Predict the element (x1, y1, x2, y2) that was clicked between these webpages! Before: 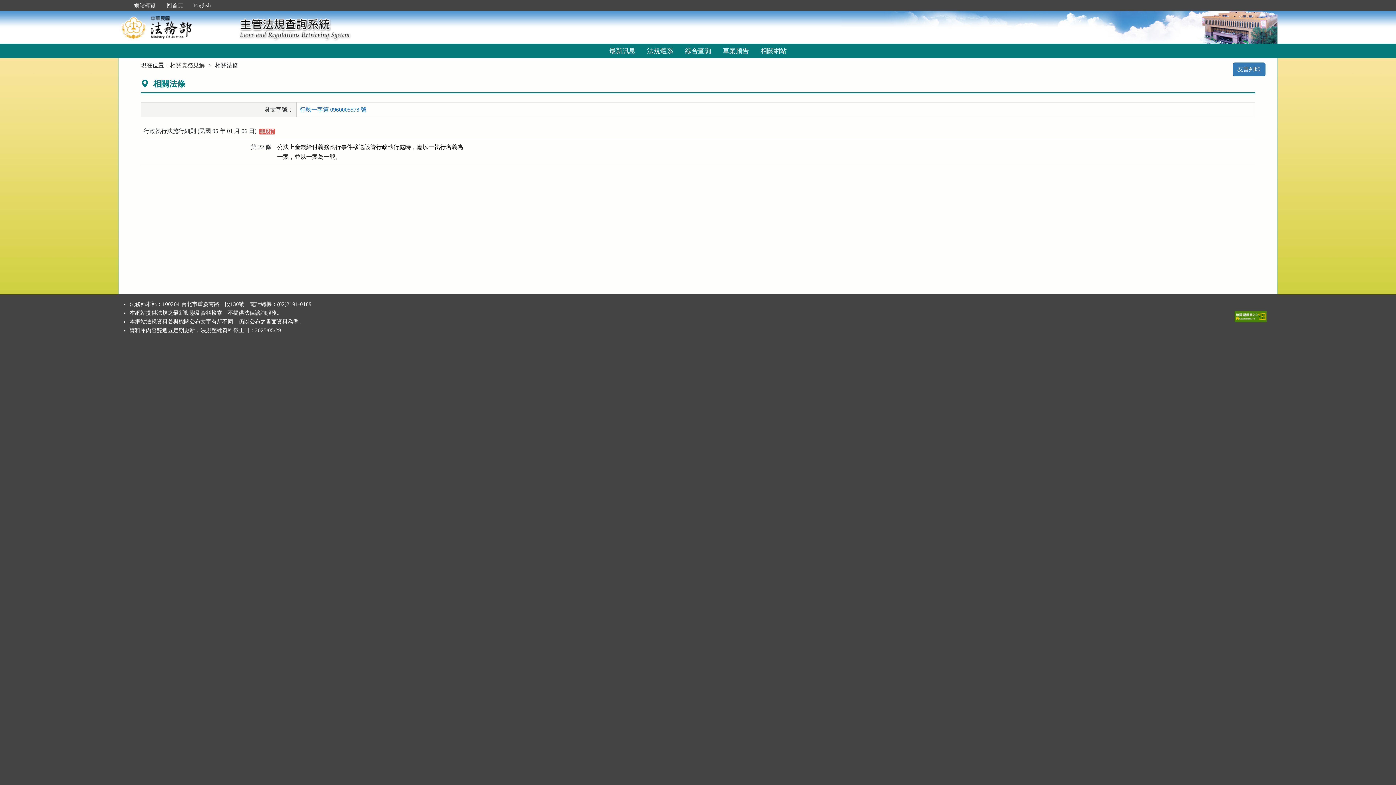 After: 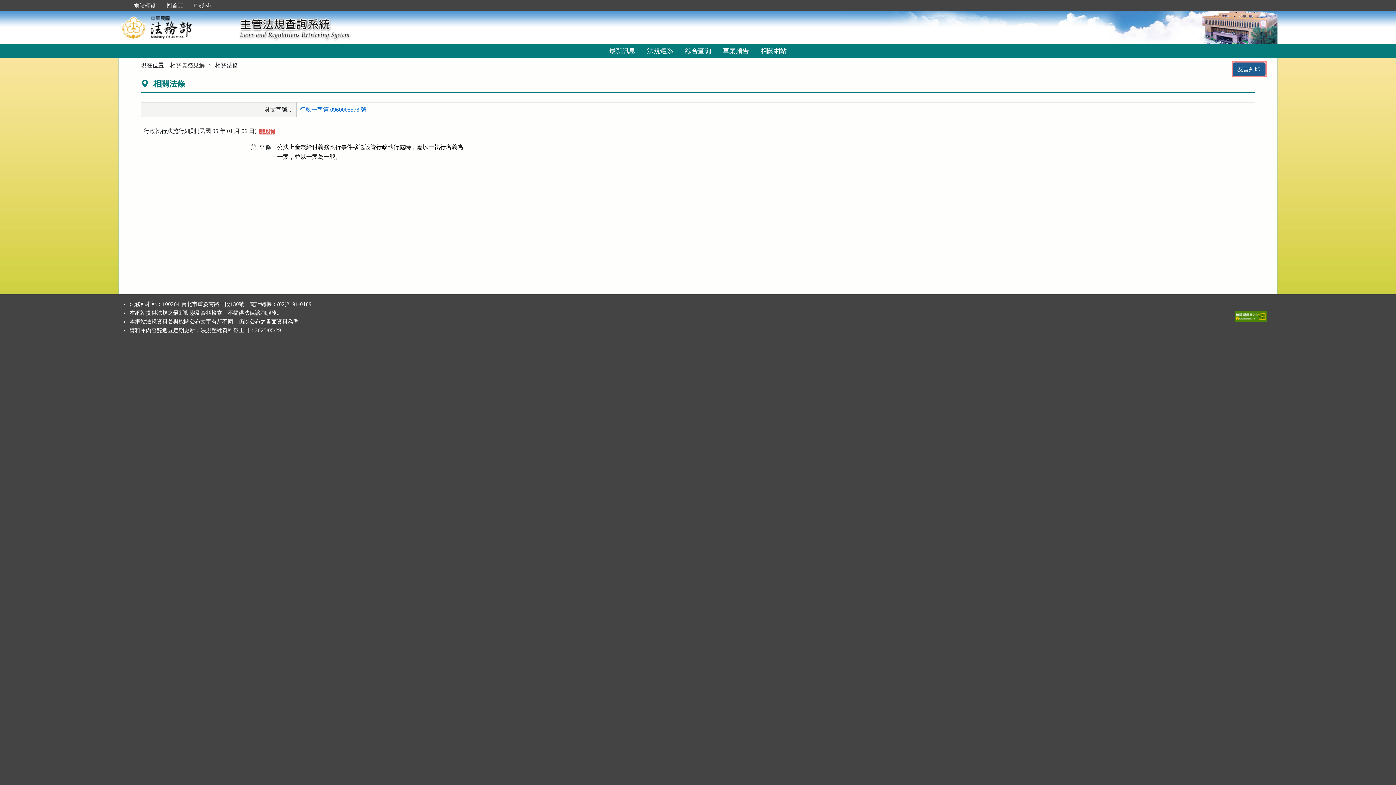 Action: label: 友善列印 bbox: (1232, 62, 1265, 76)